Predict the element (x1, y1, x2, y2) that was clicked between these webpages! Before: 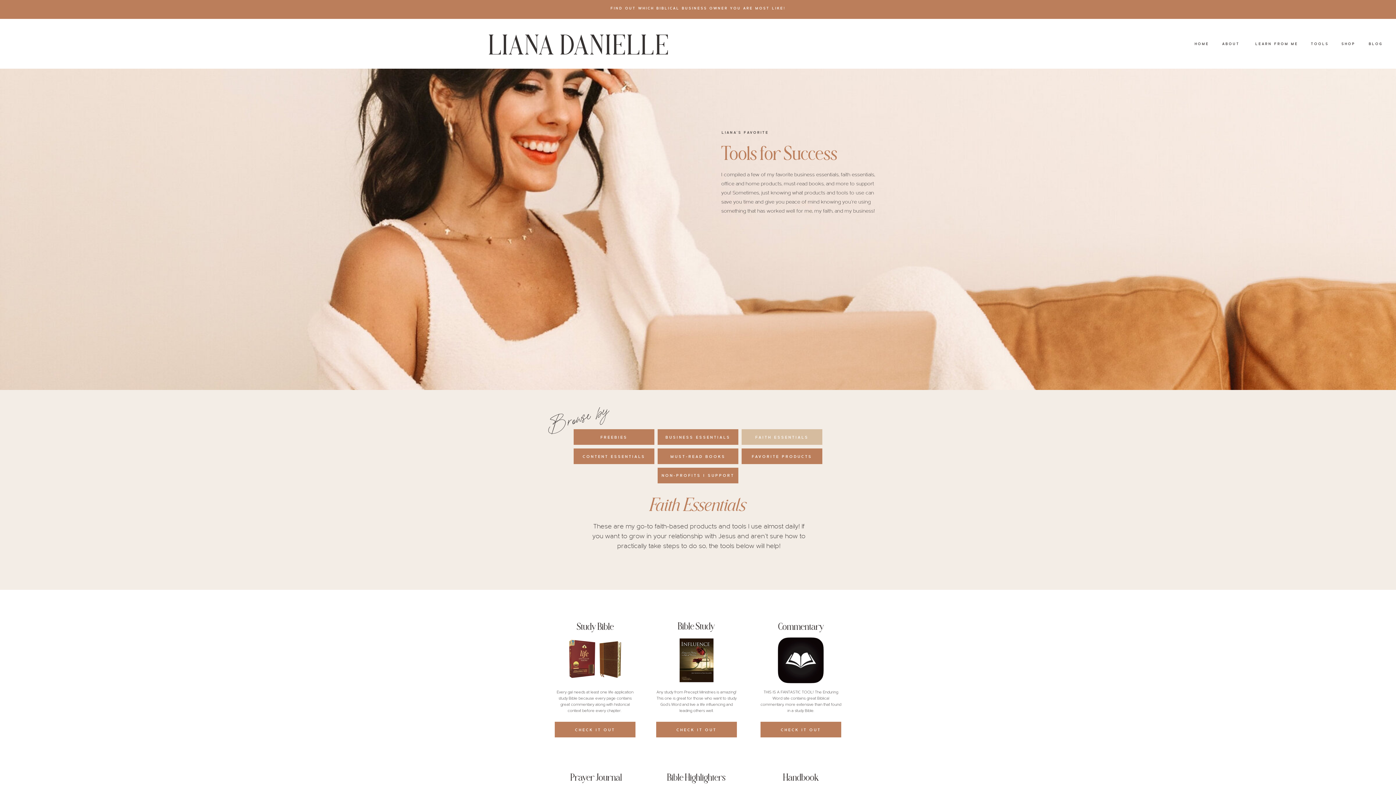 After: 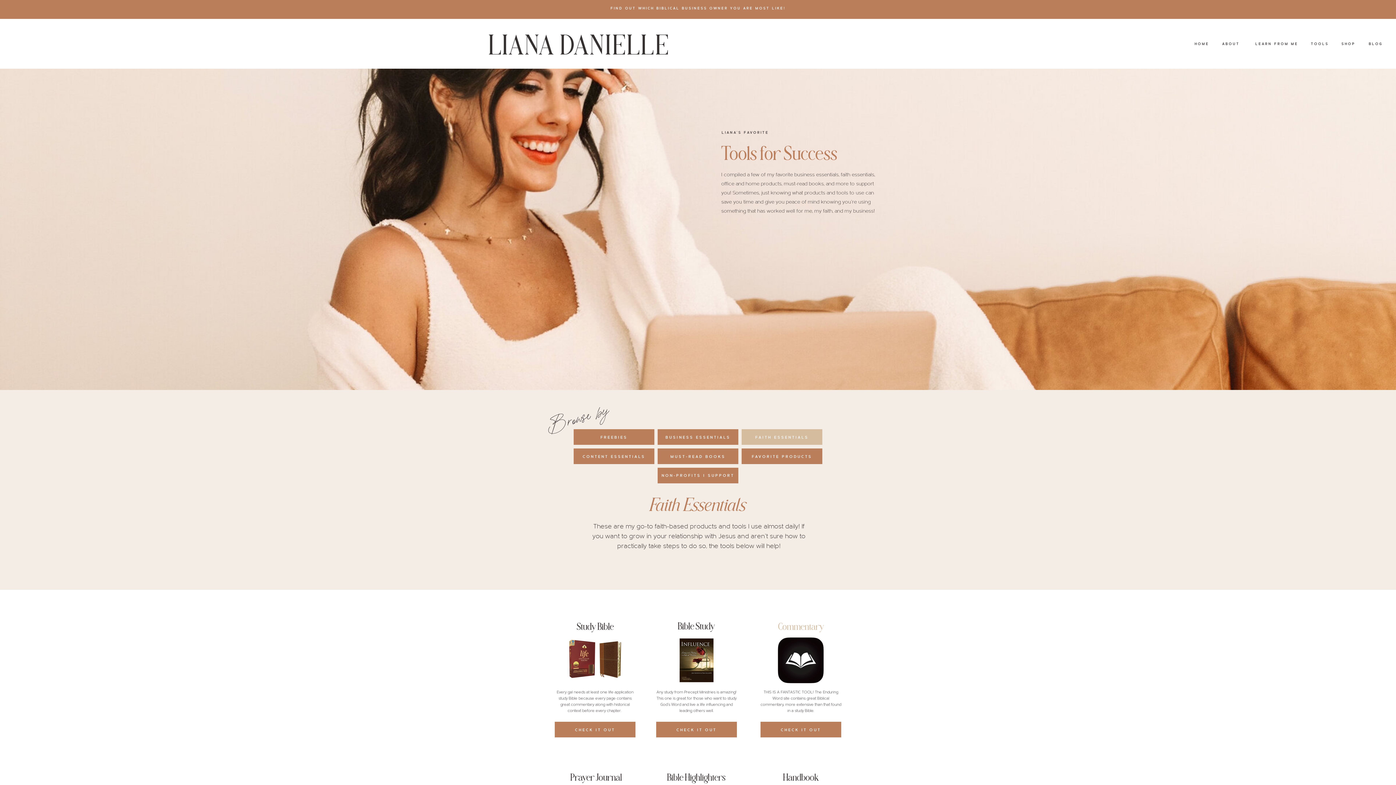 Action: label: Commentary bbox: (760, 621, 842, 635)